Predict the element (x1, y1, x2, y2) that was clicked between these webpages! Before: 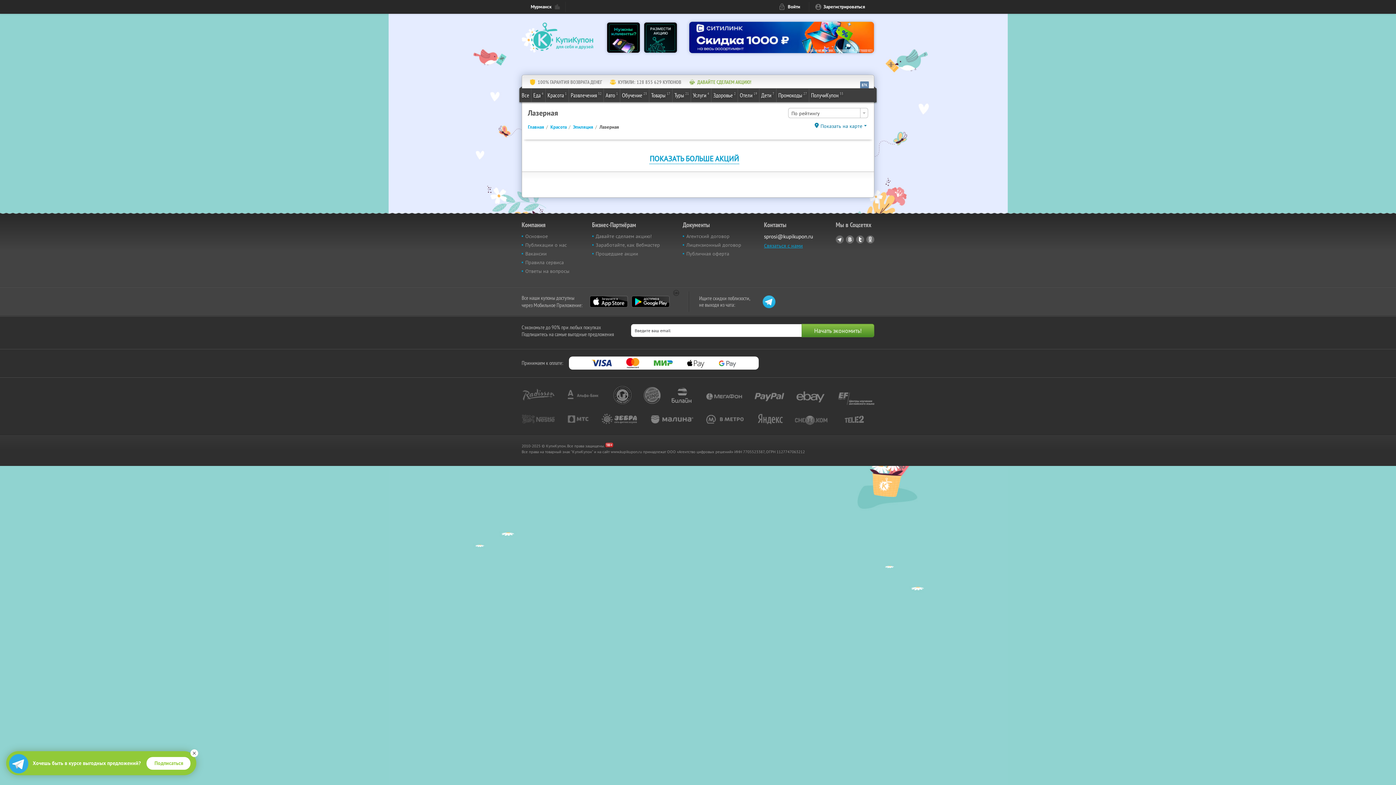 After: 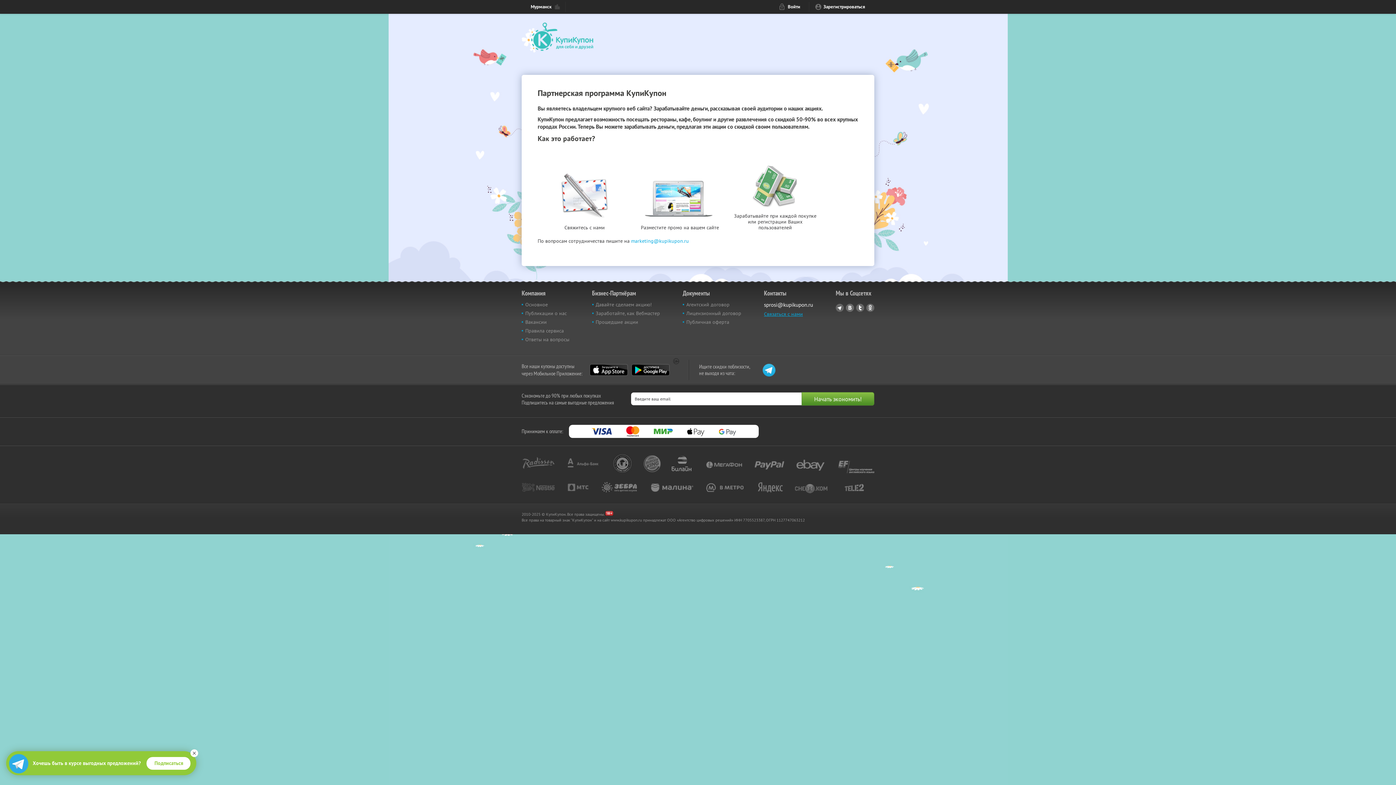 Action: label: Заработайте, как Вебмастер bbox: (595, 241, 660, 248)